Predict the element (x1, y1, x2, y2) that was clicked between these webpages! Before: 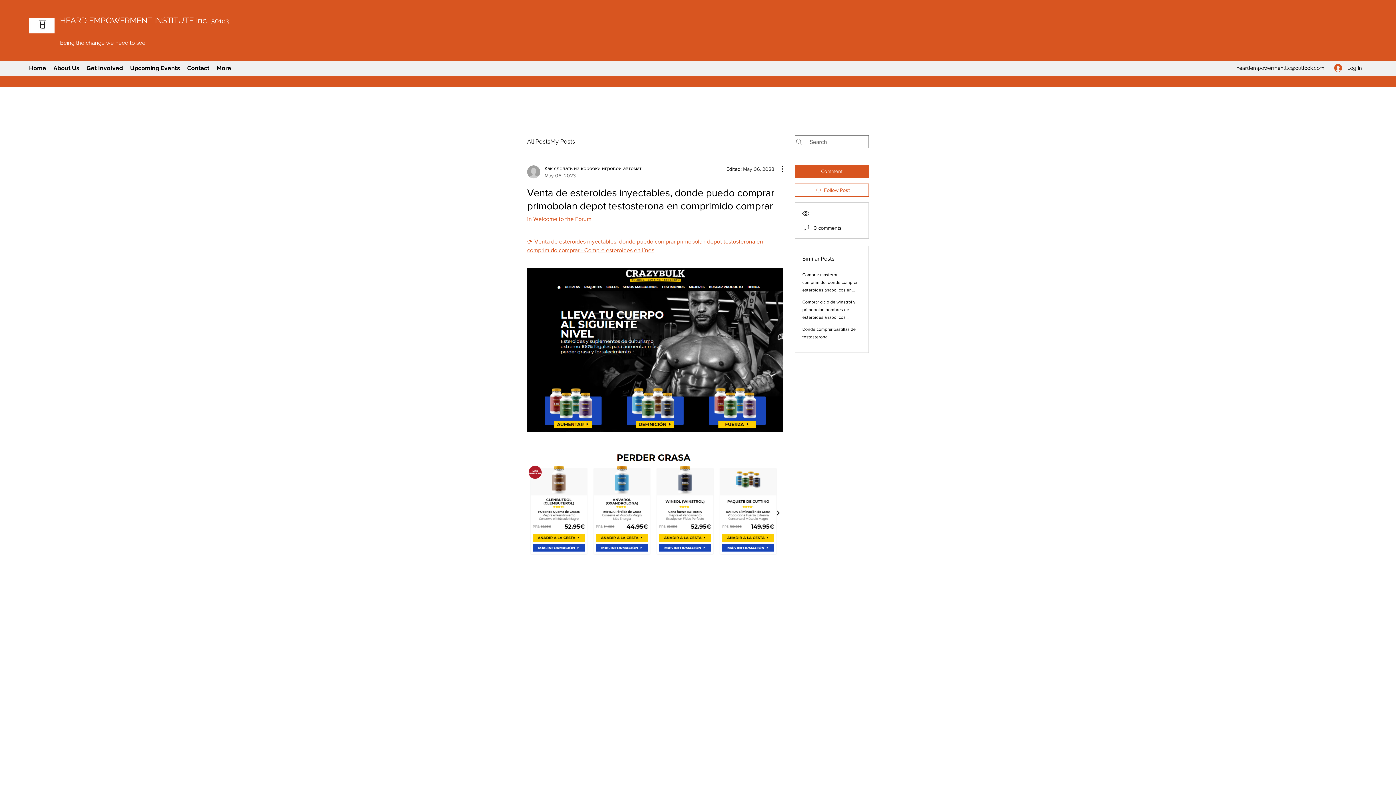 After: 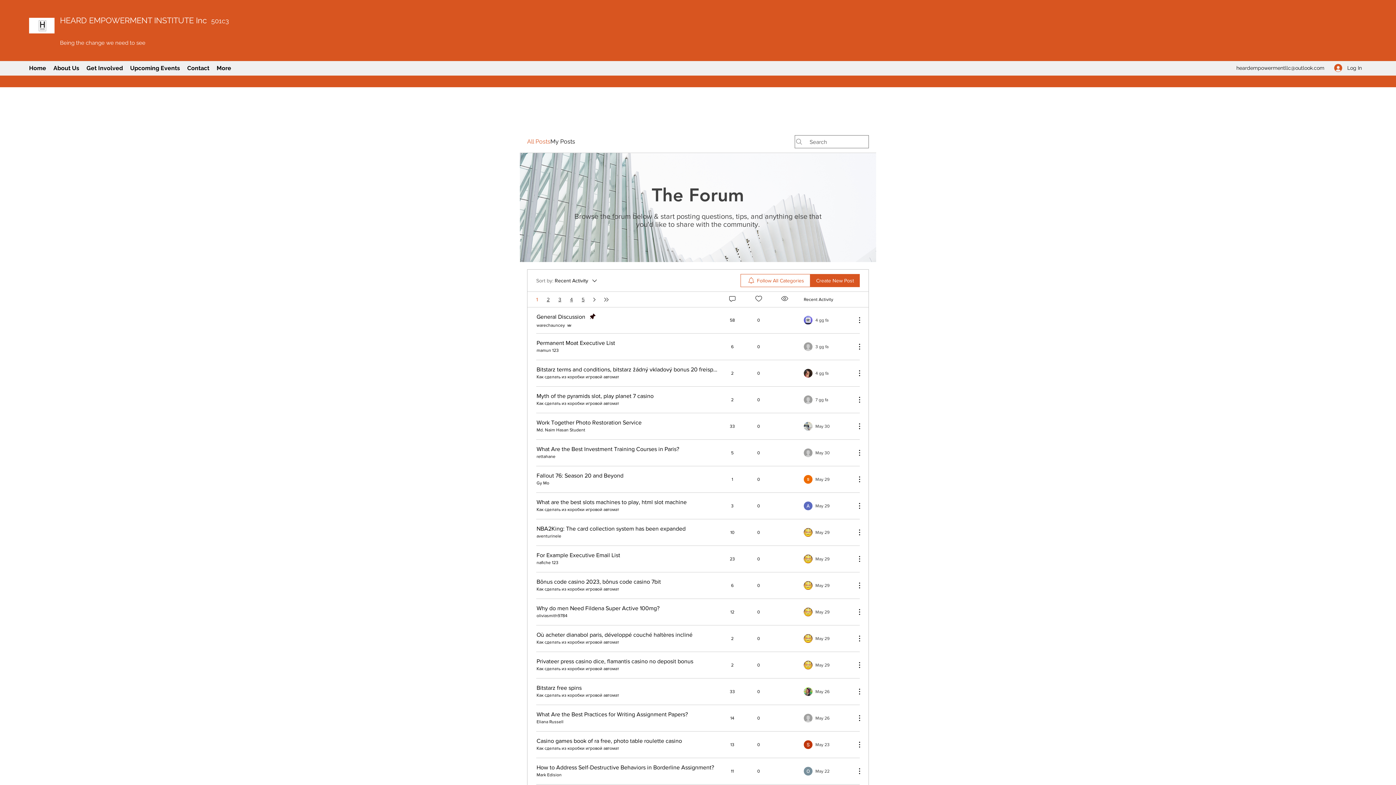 Action: bbox: (527, 137, 550, 146) label: All Posts